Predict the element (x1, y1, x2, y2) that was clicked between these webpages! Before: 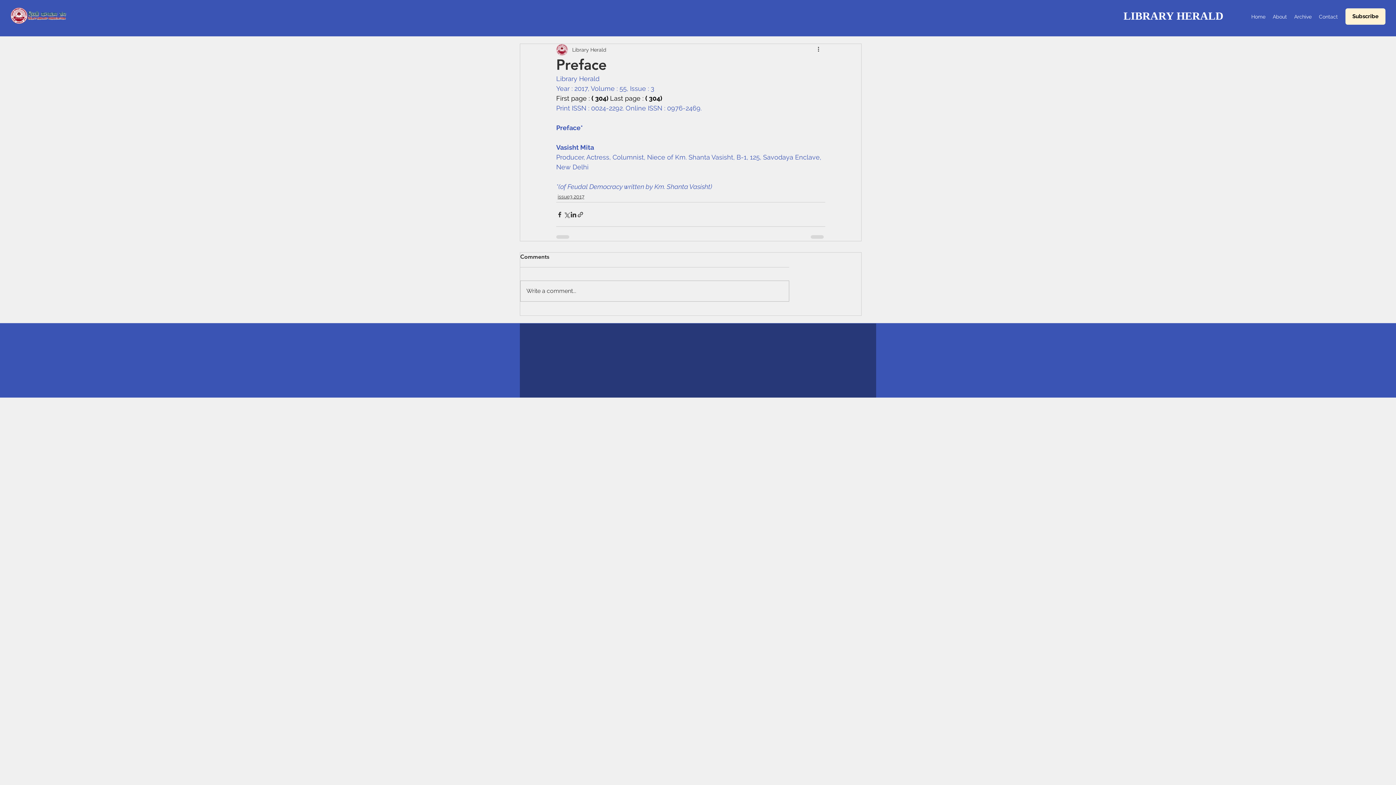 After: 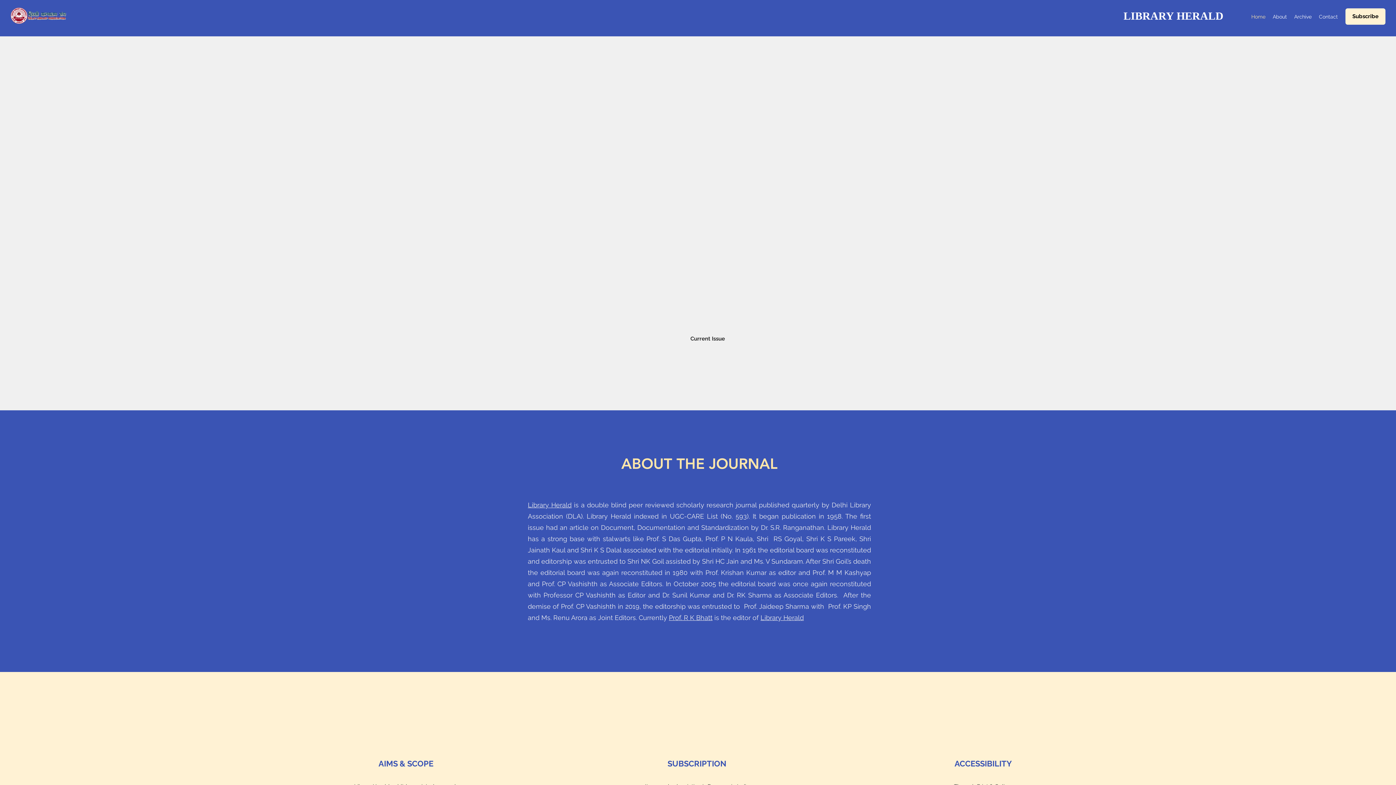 Action: label: LIBRARY HERALD bbox: (1123, 9, 1223, 22)